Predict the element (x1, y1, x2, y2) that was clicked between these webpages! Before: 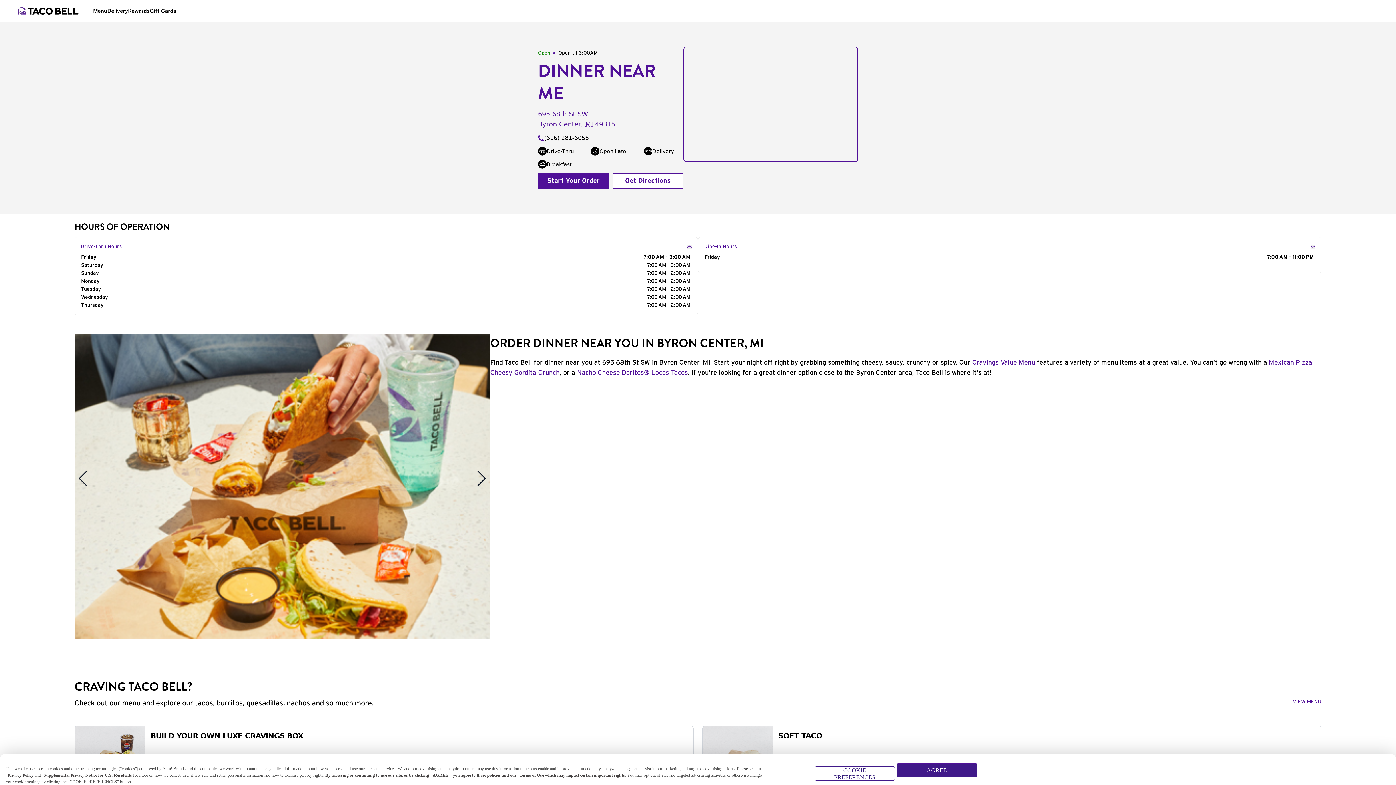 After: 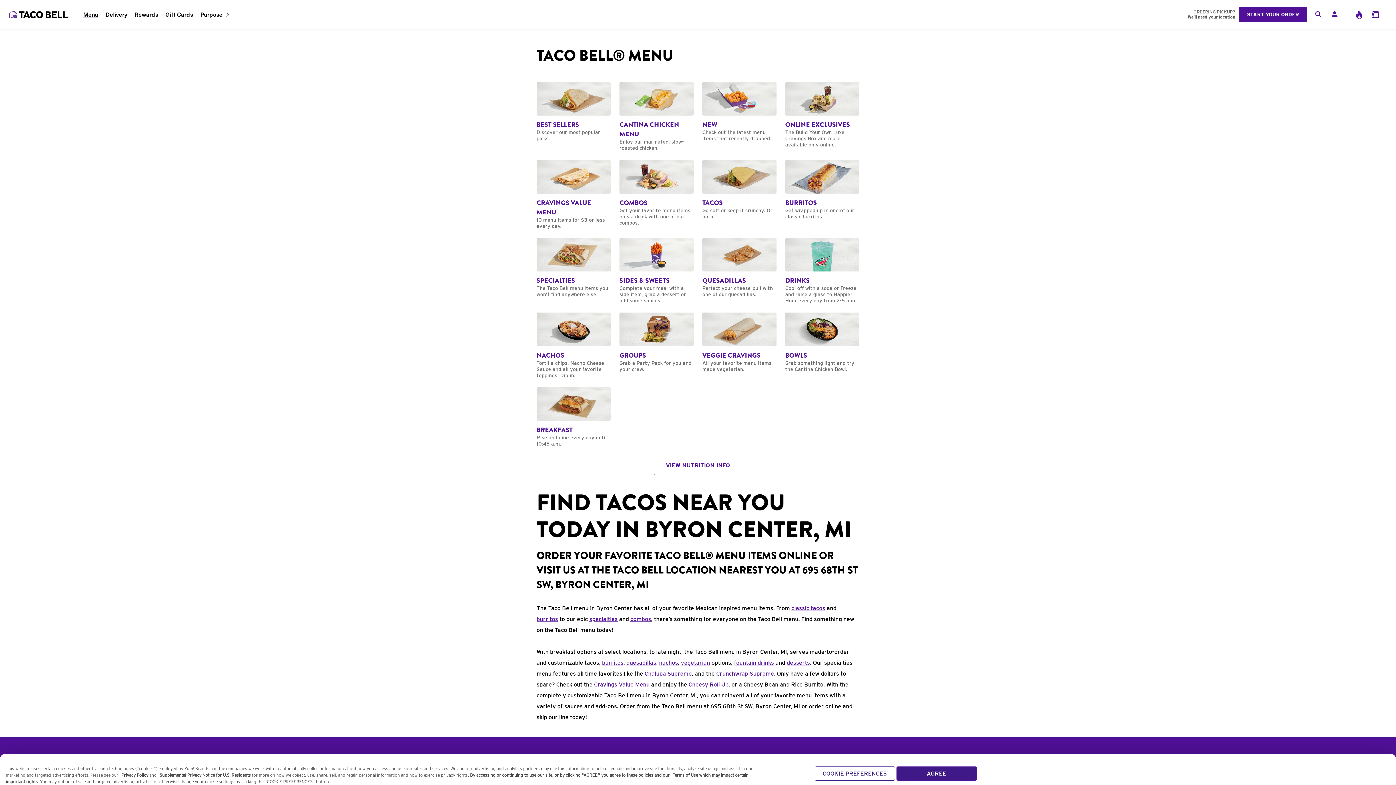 Action: bbox: (1293, 698, 1321, 708) label: VIEW MENU